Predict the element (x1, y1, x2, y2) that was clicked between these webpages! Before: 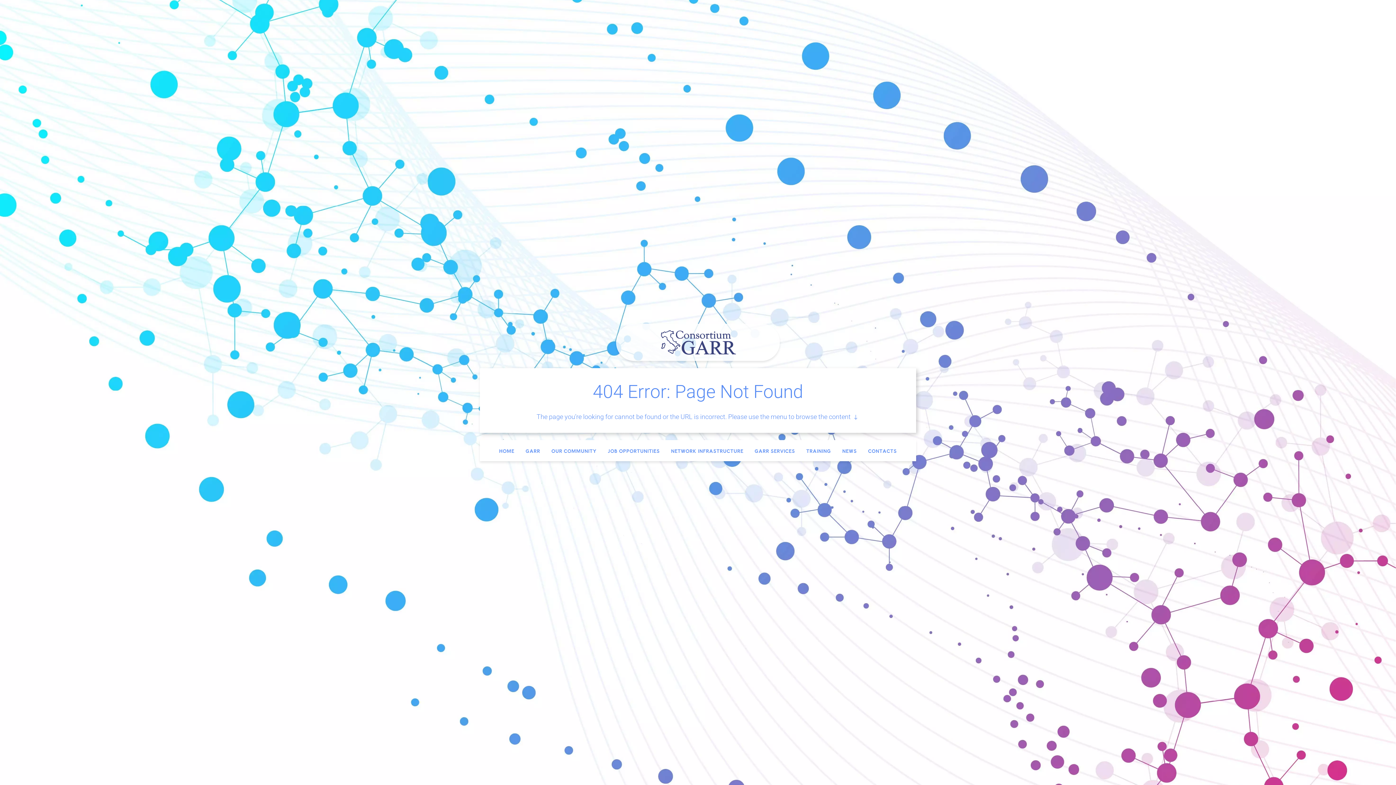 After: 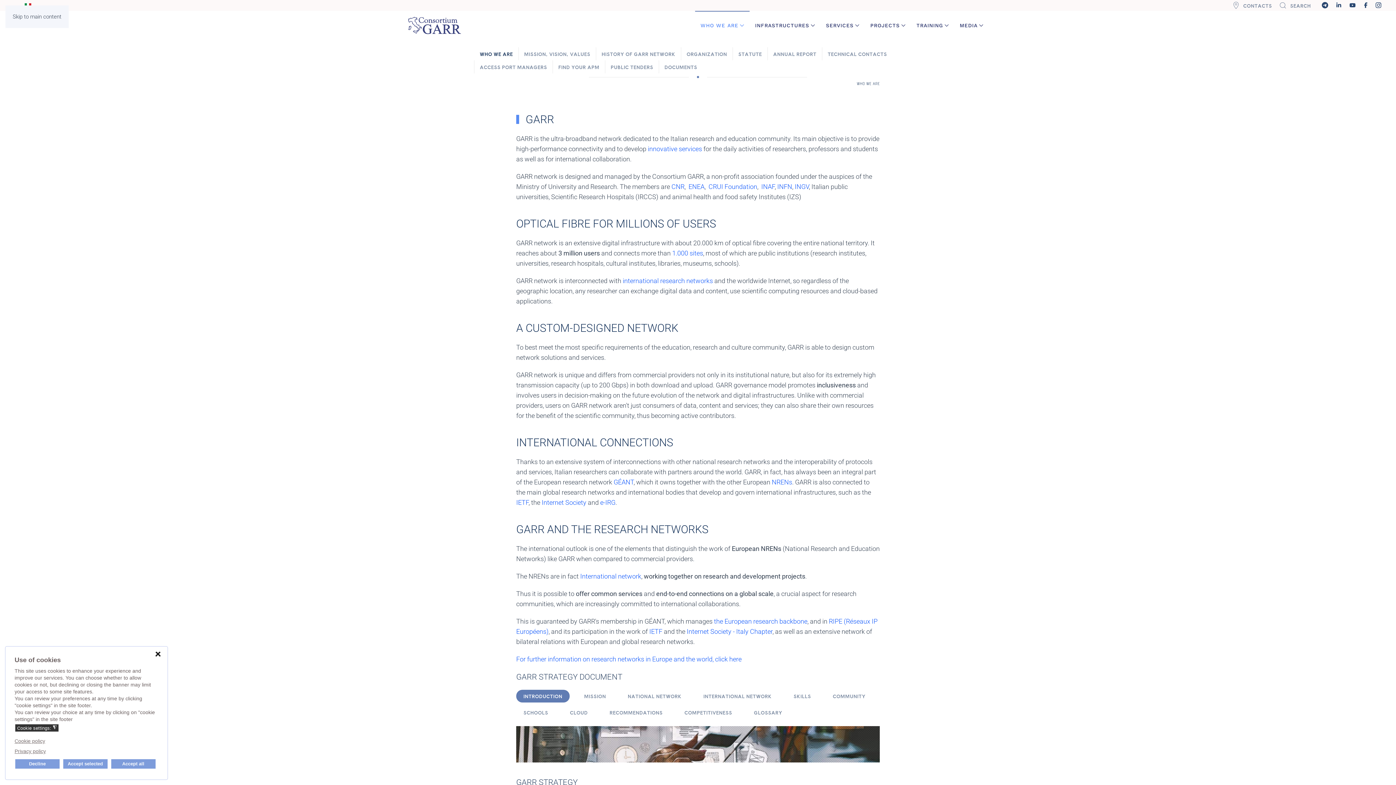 Action: bbox: (525, 447, 540, 454) label: GARR